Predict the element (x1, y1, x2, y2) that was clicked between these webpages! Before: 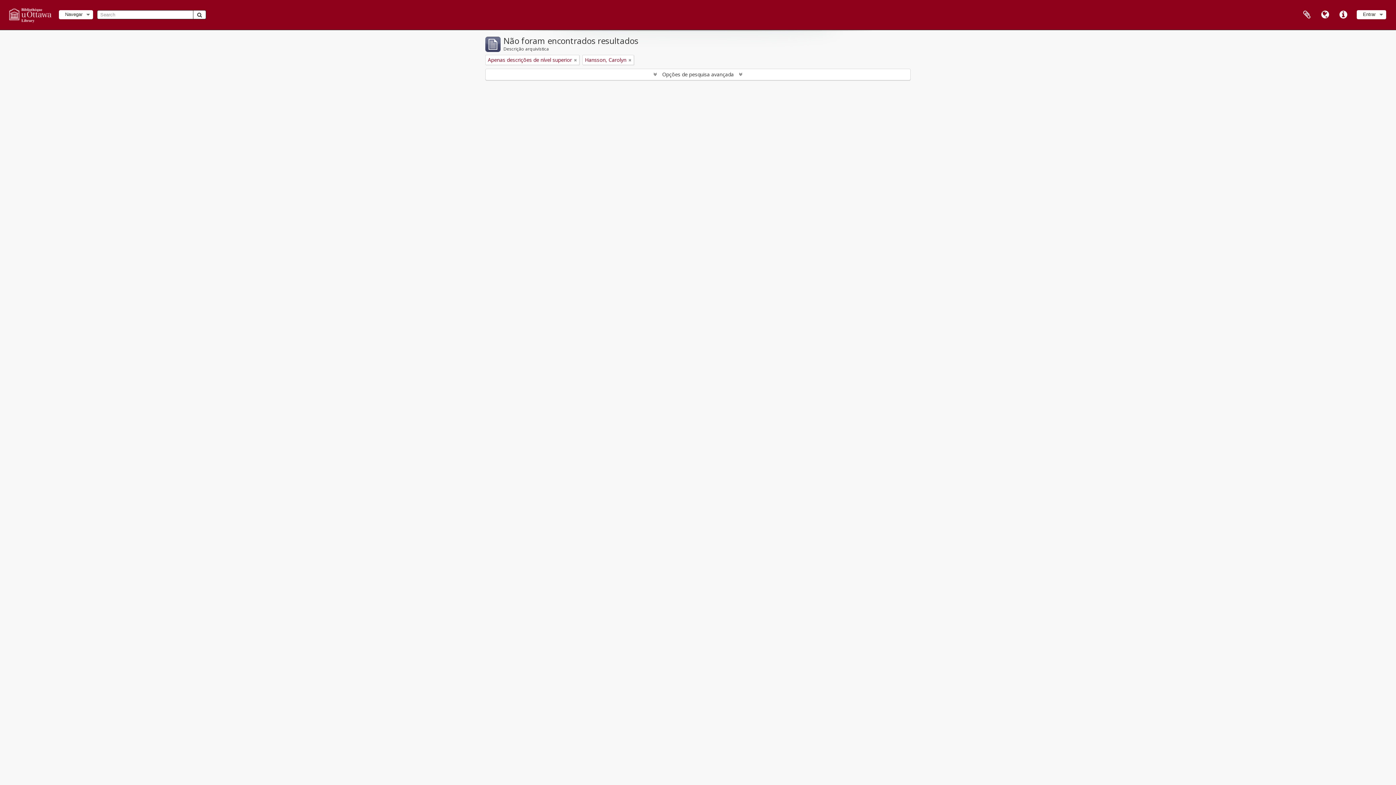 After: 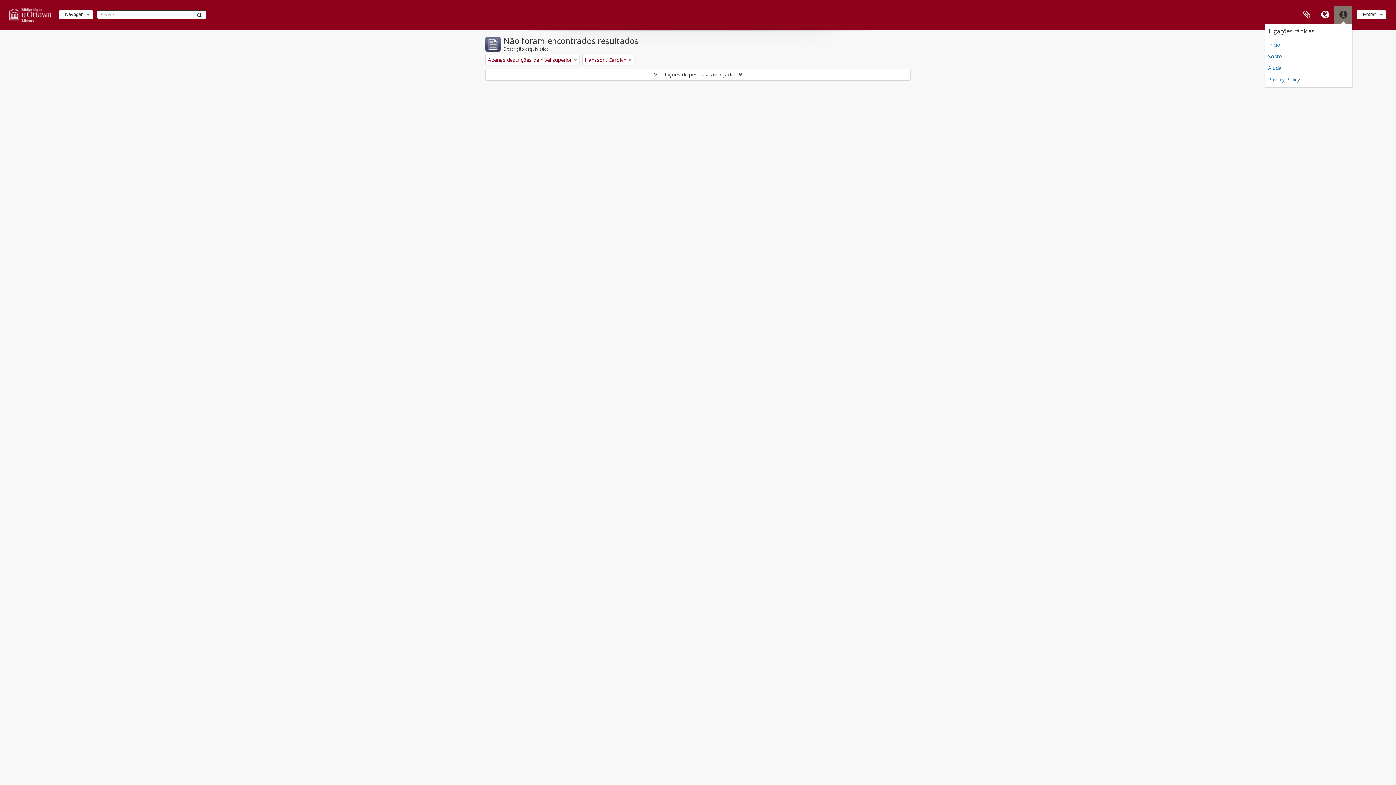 Action: label: Ligações rápidas bbox: (1334, 5, 1352, 24)